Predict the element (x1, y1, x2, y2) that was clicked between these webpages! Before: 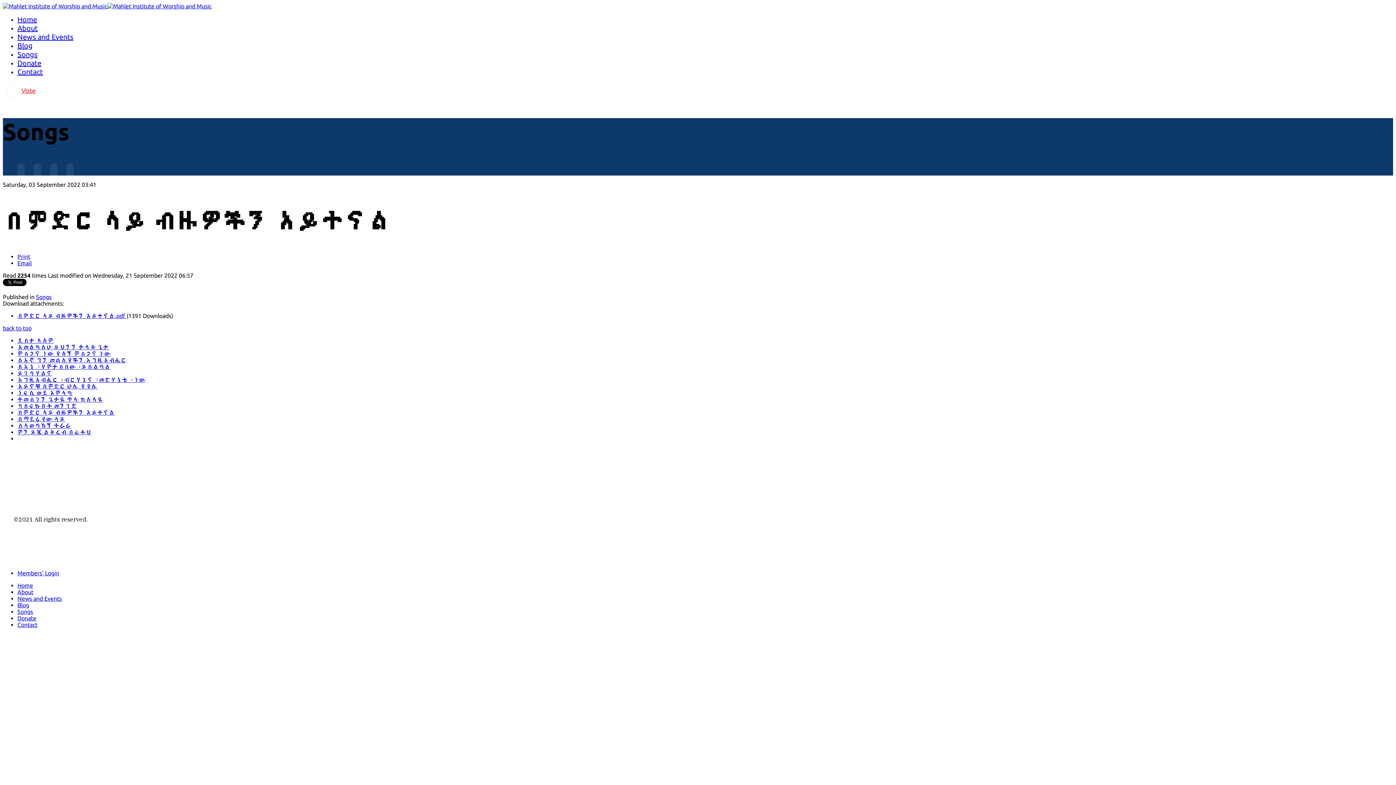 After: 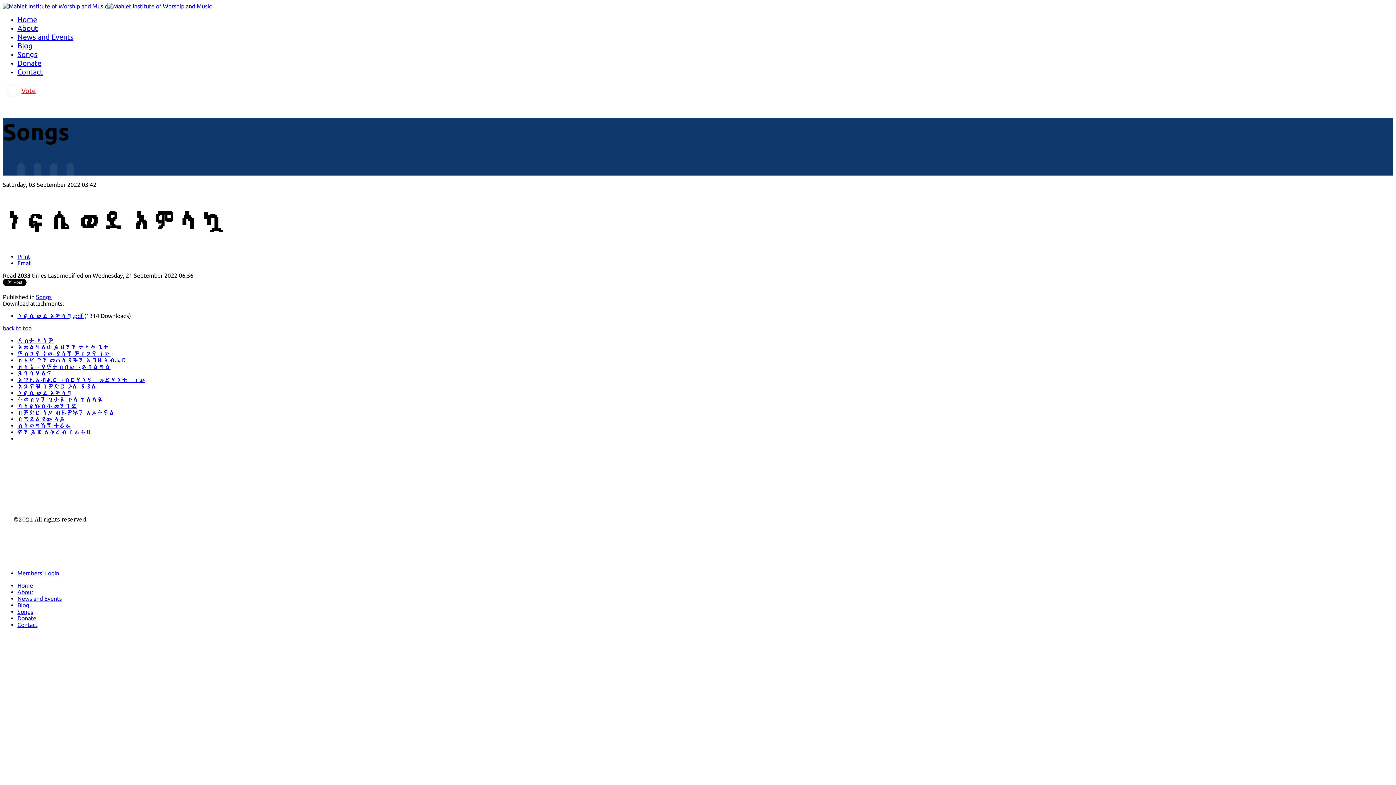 Action: label: ነፍሴ ወደ አምላኳ bbox: (17, 389, 72, 396)